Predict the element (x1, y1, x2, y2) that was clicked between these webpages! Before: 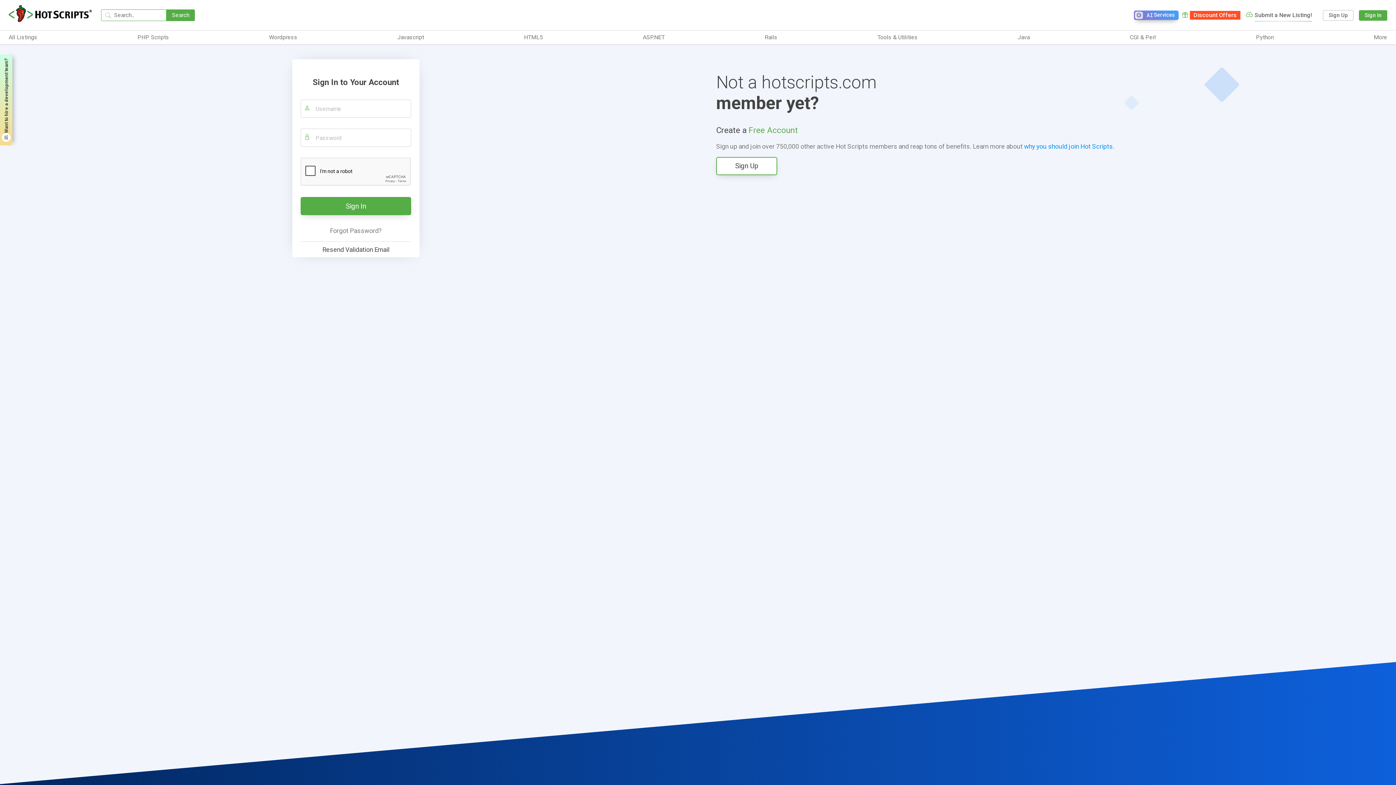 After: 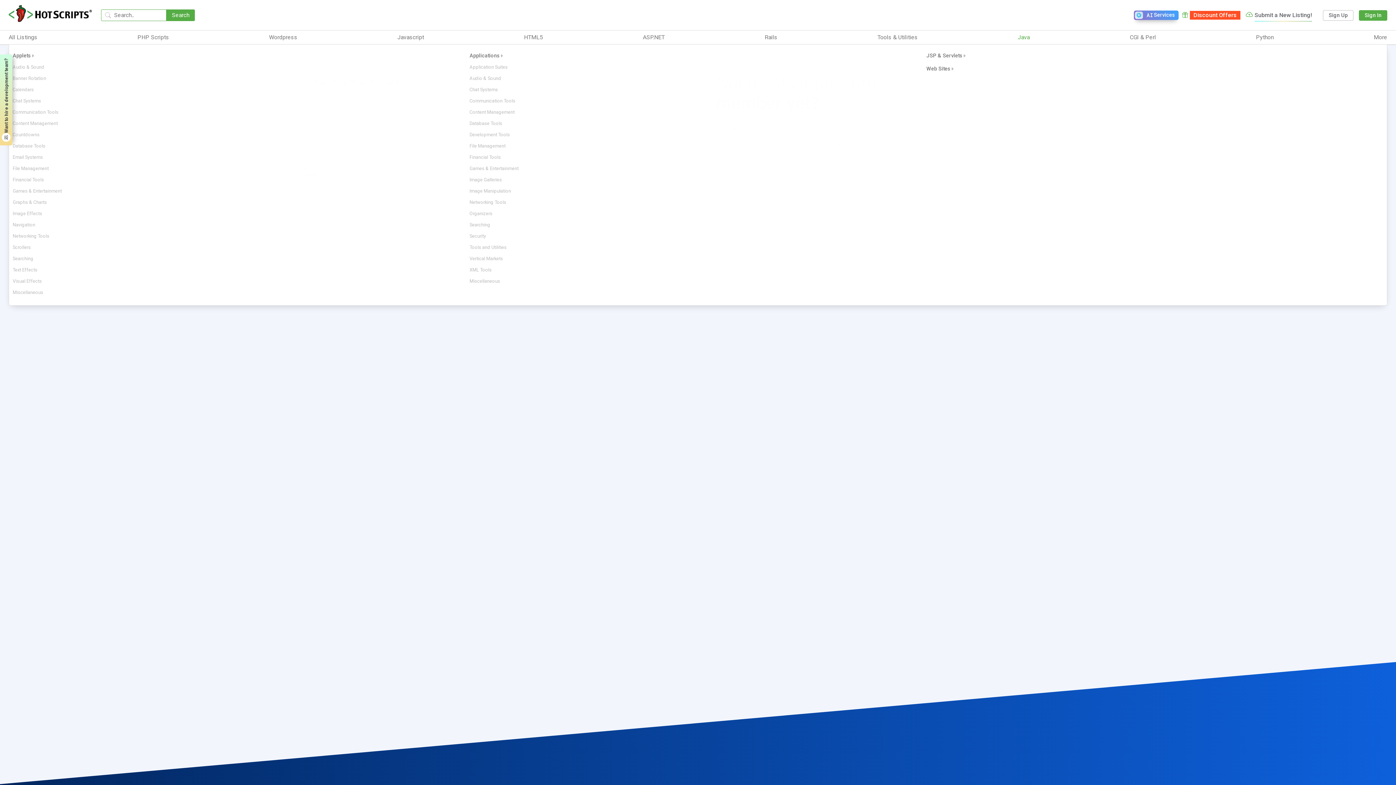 Action: bbox: (1018, 33, 1030, 41) label: Java